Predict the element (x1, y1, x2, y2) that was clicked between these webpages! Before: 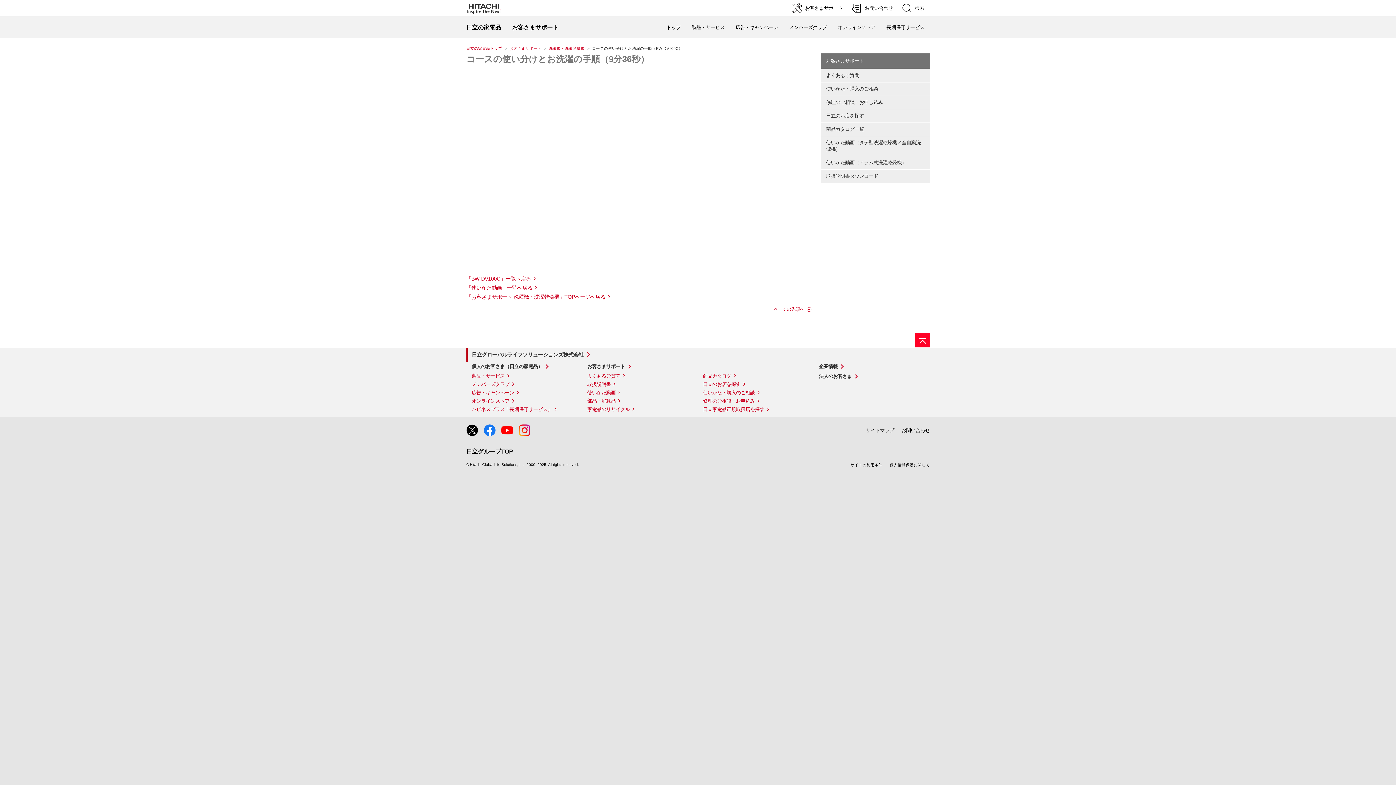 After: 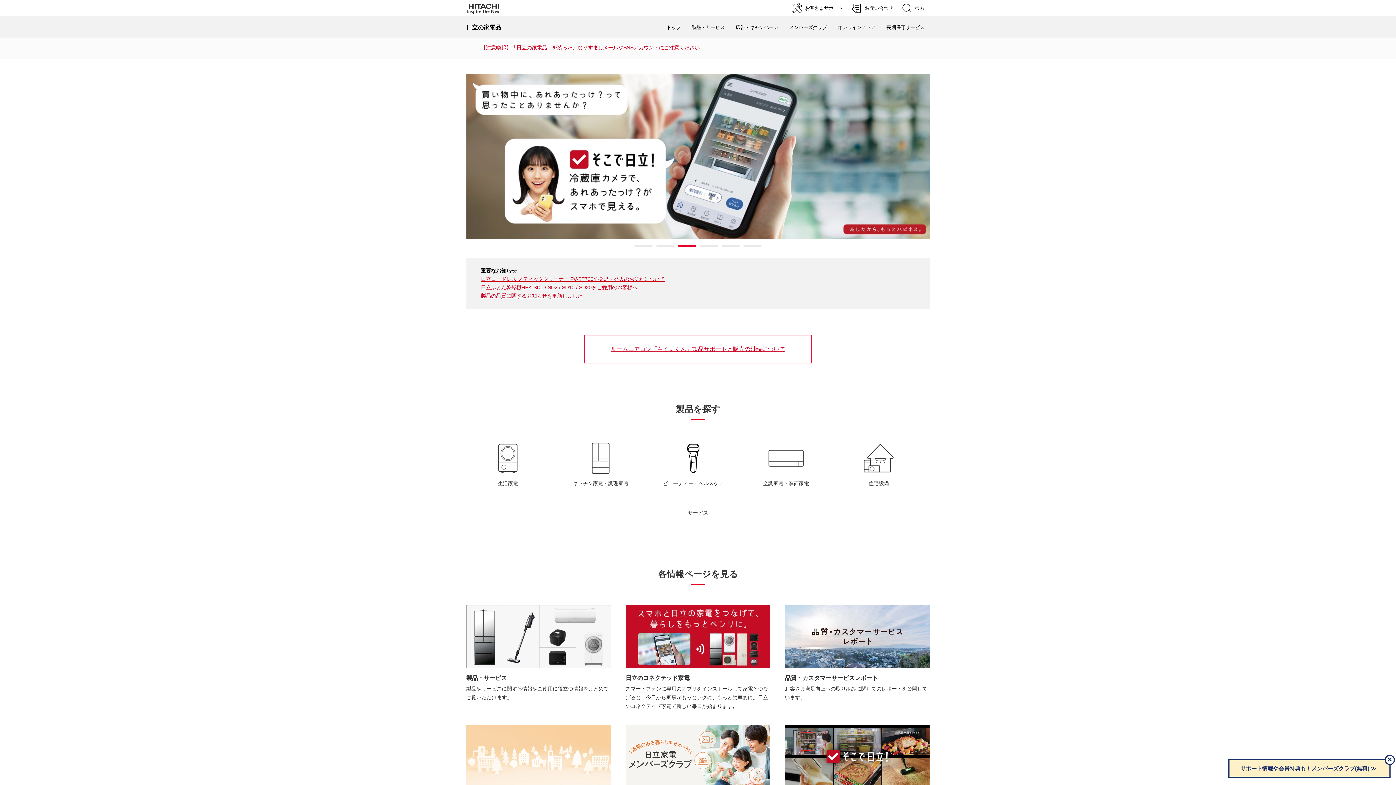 Action: label: 日立の家電品トップ bbox: (466, 46, 502, 50)